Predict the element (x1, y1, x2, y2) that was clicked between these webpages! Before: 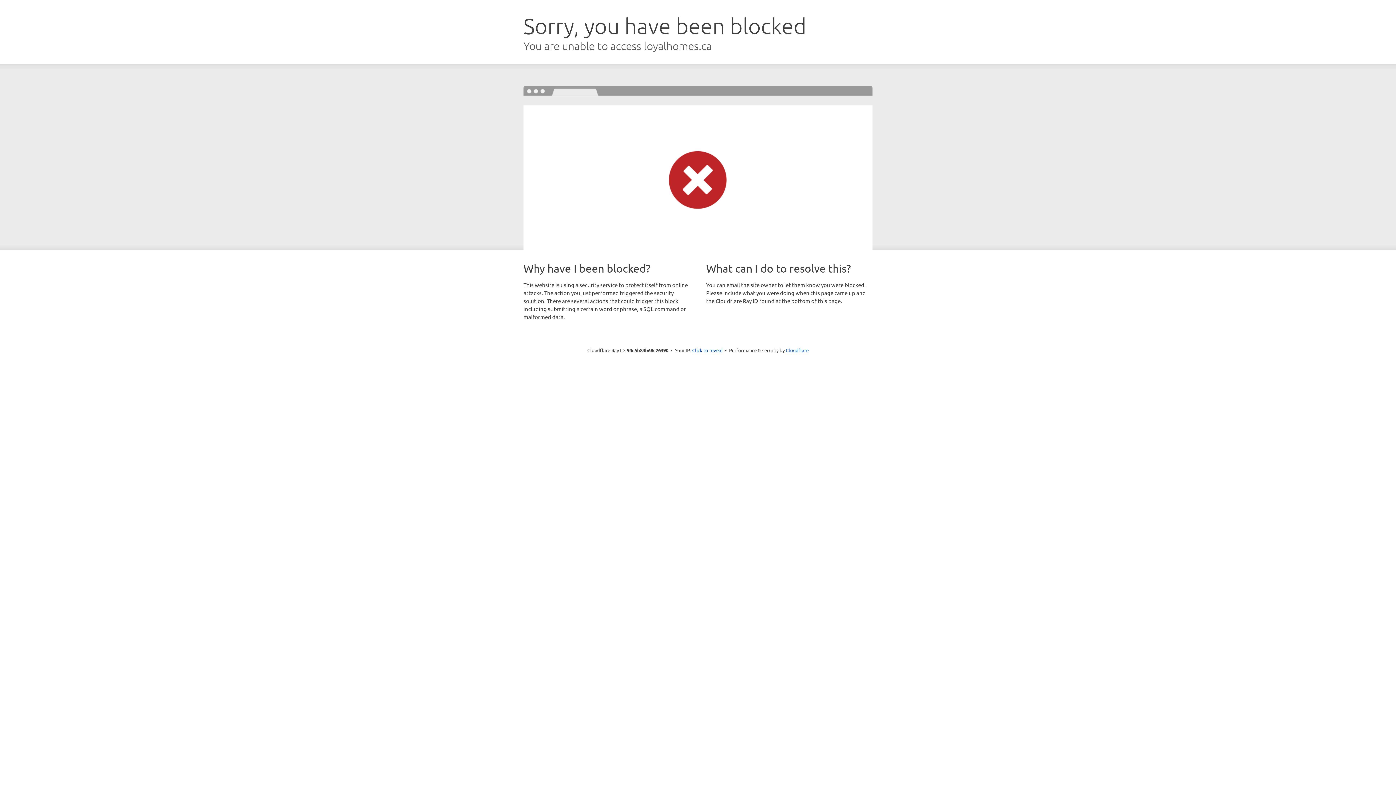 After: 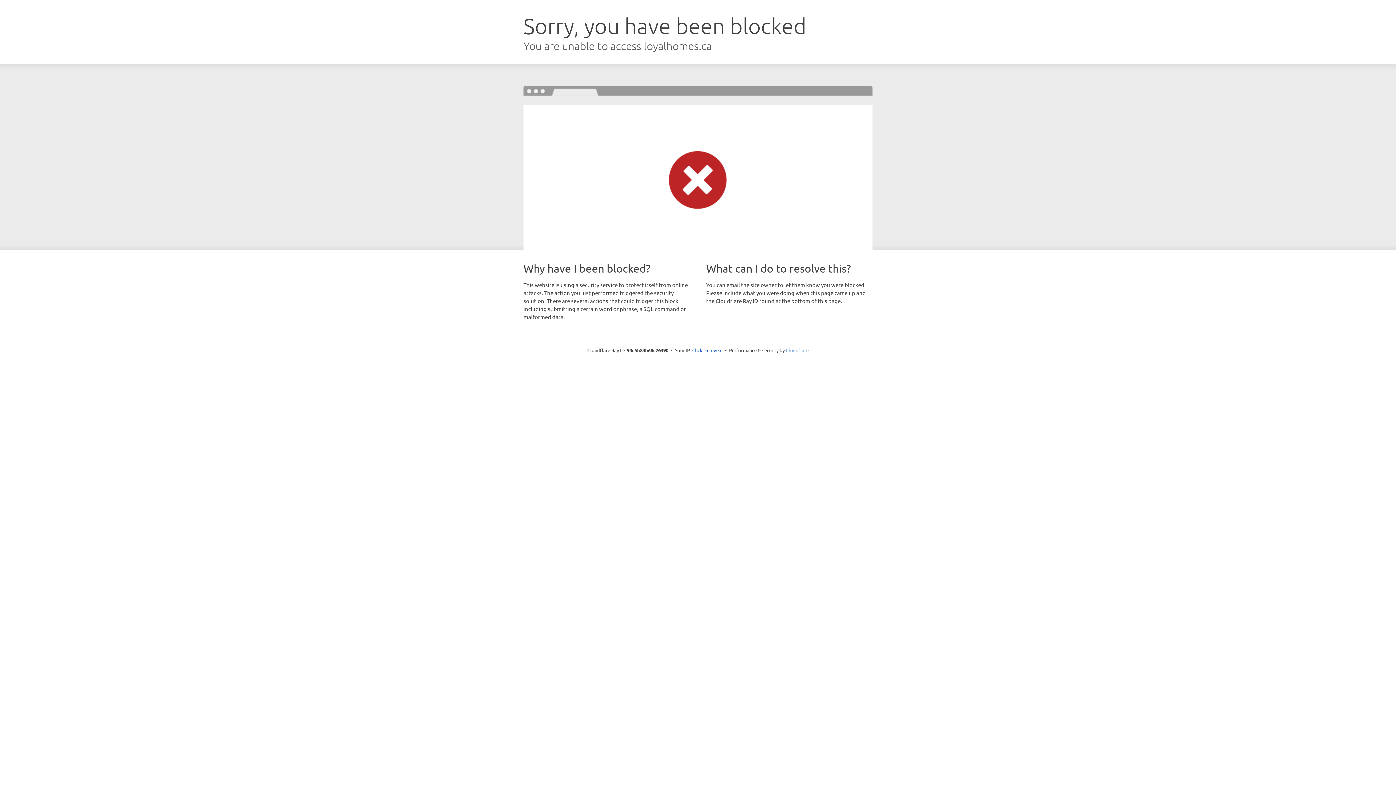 Action: label: Cloudflare bbox: (786, 347, 808, 353)